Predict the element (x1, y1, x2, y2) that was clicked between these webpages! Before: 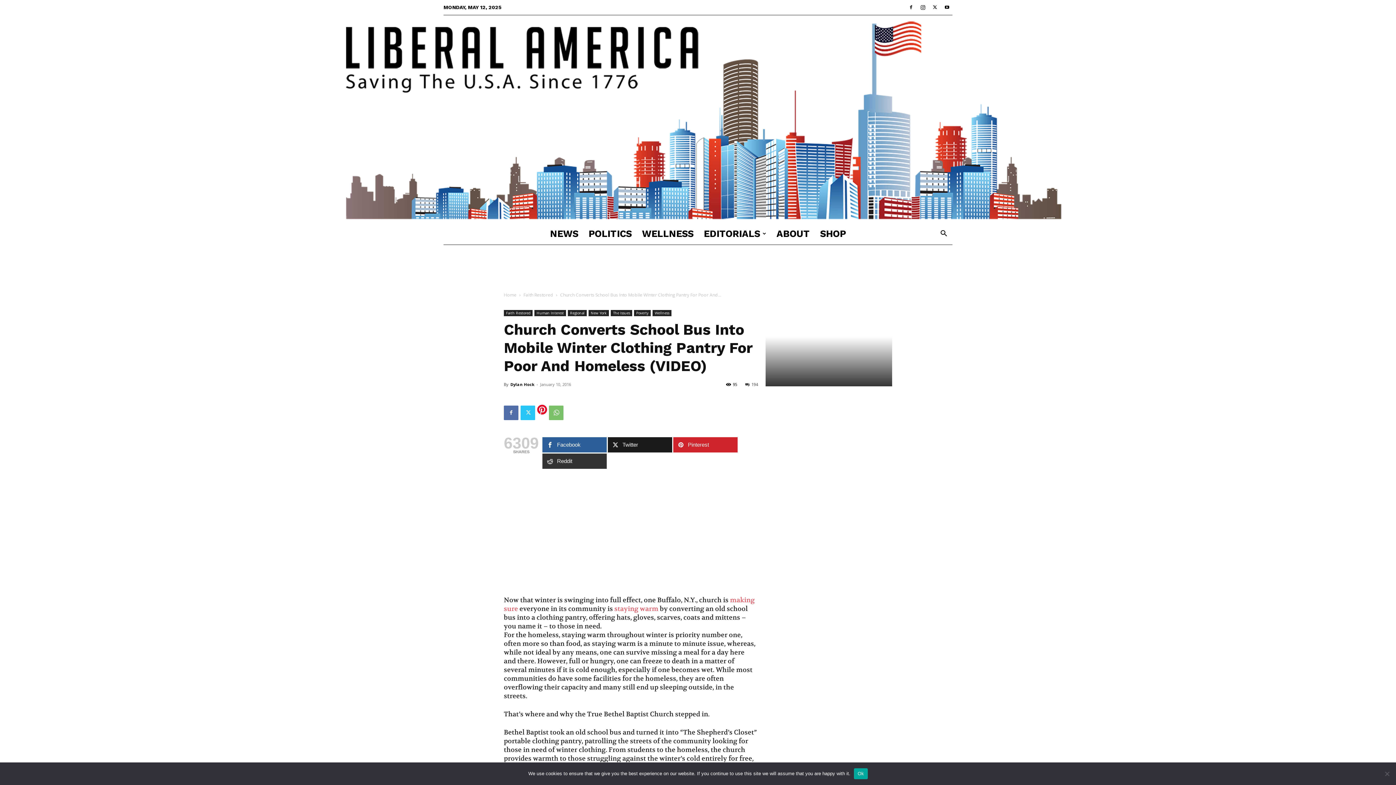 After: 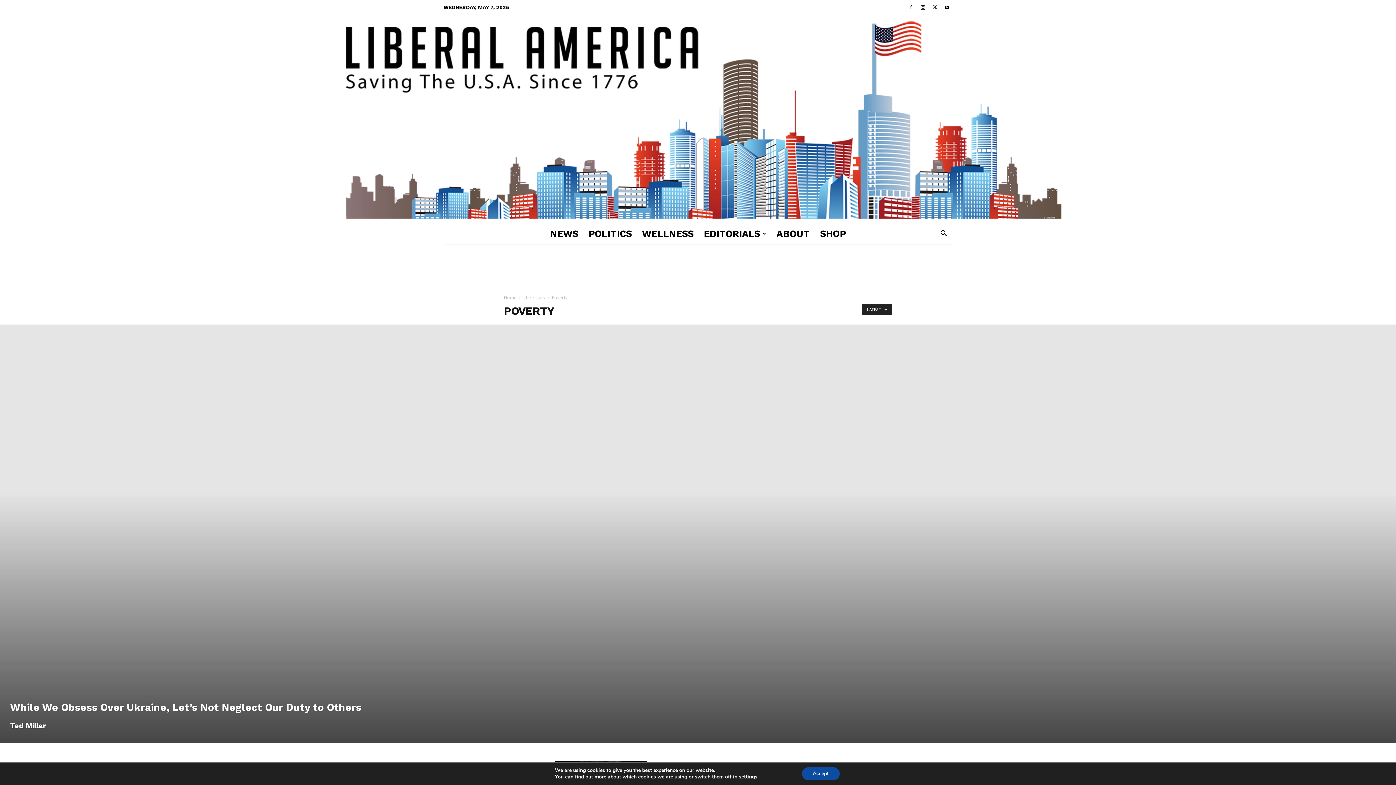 Action: bbox: (634, 310, 650, 316) label: Poverty